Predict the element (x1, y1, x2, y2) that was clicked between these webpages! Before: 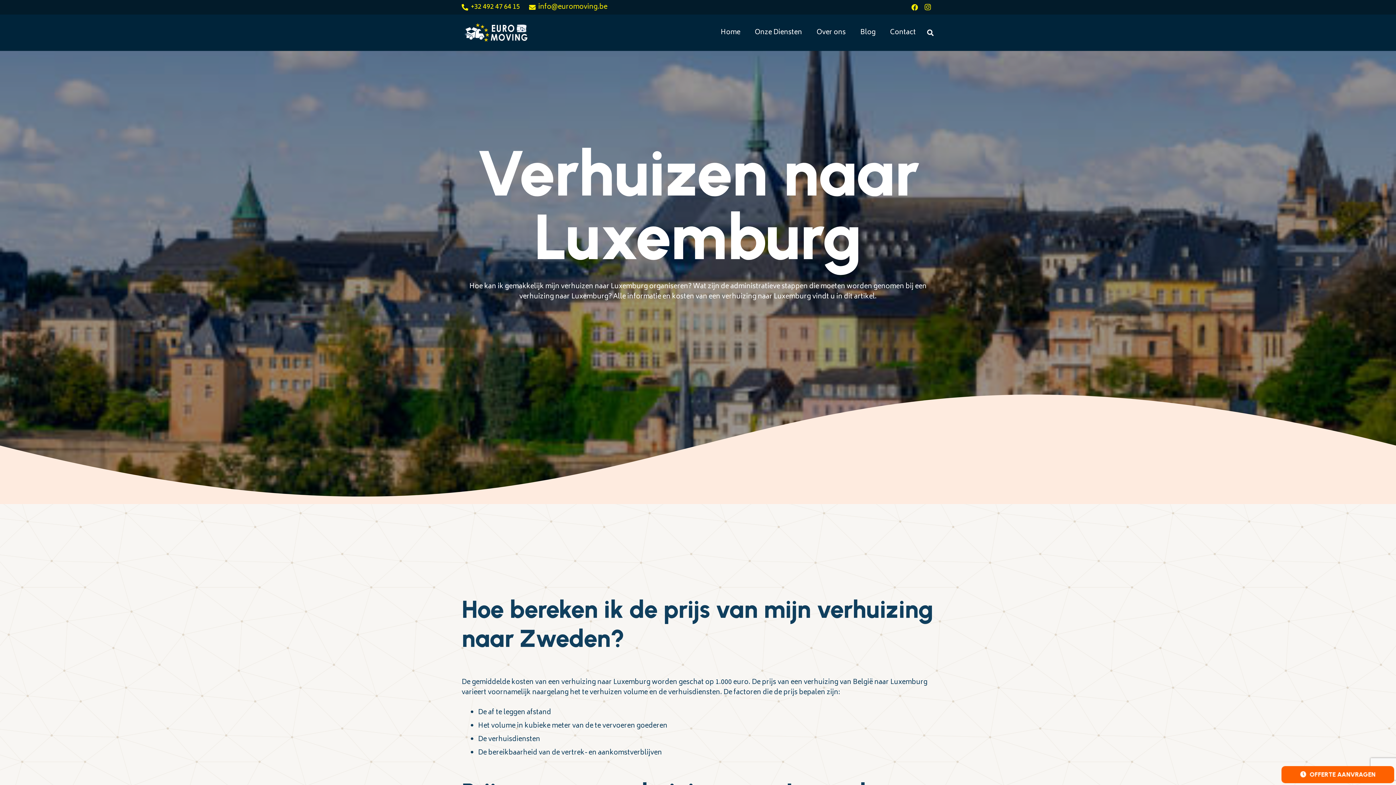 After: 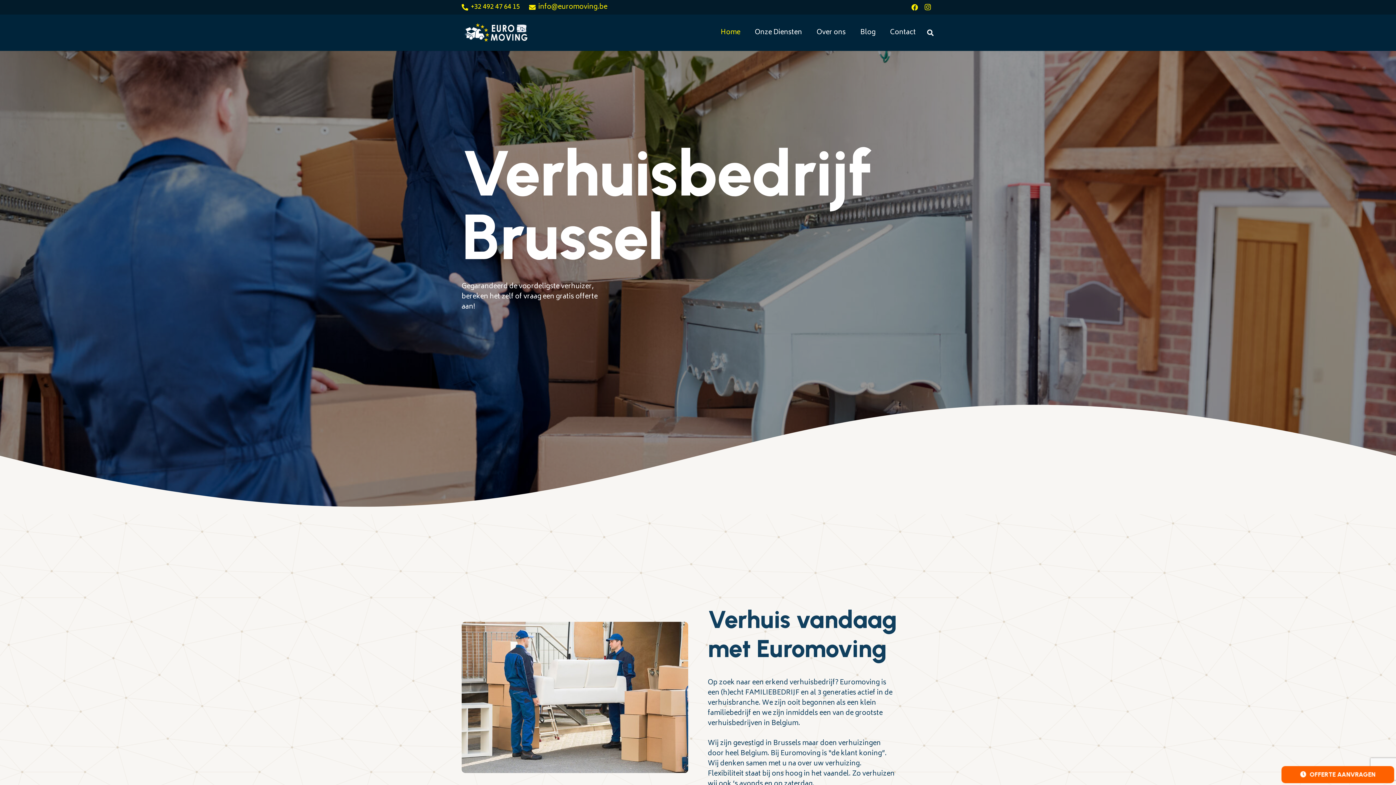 Action: label: Home bbox: (713, 14, 747, 50)